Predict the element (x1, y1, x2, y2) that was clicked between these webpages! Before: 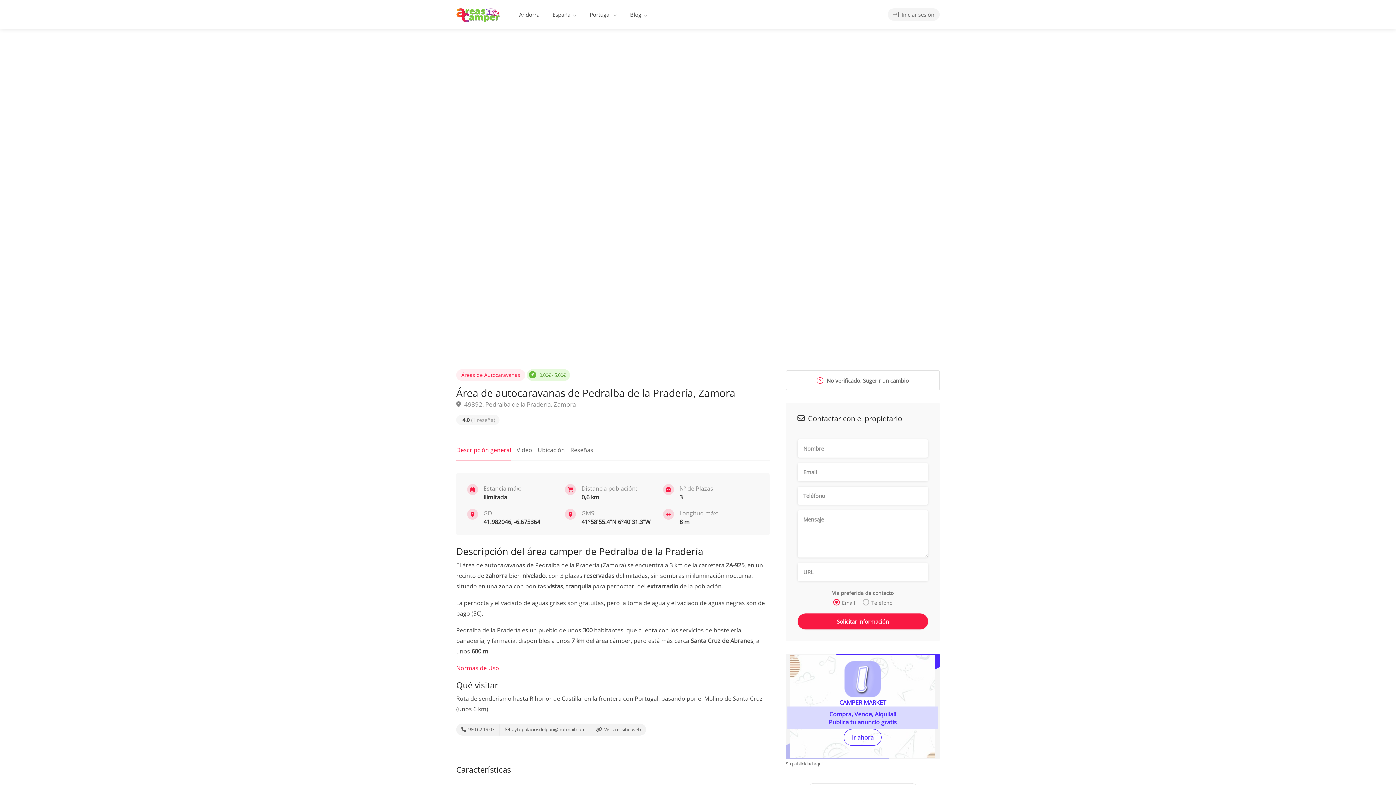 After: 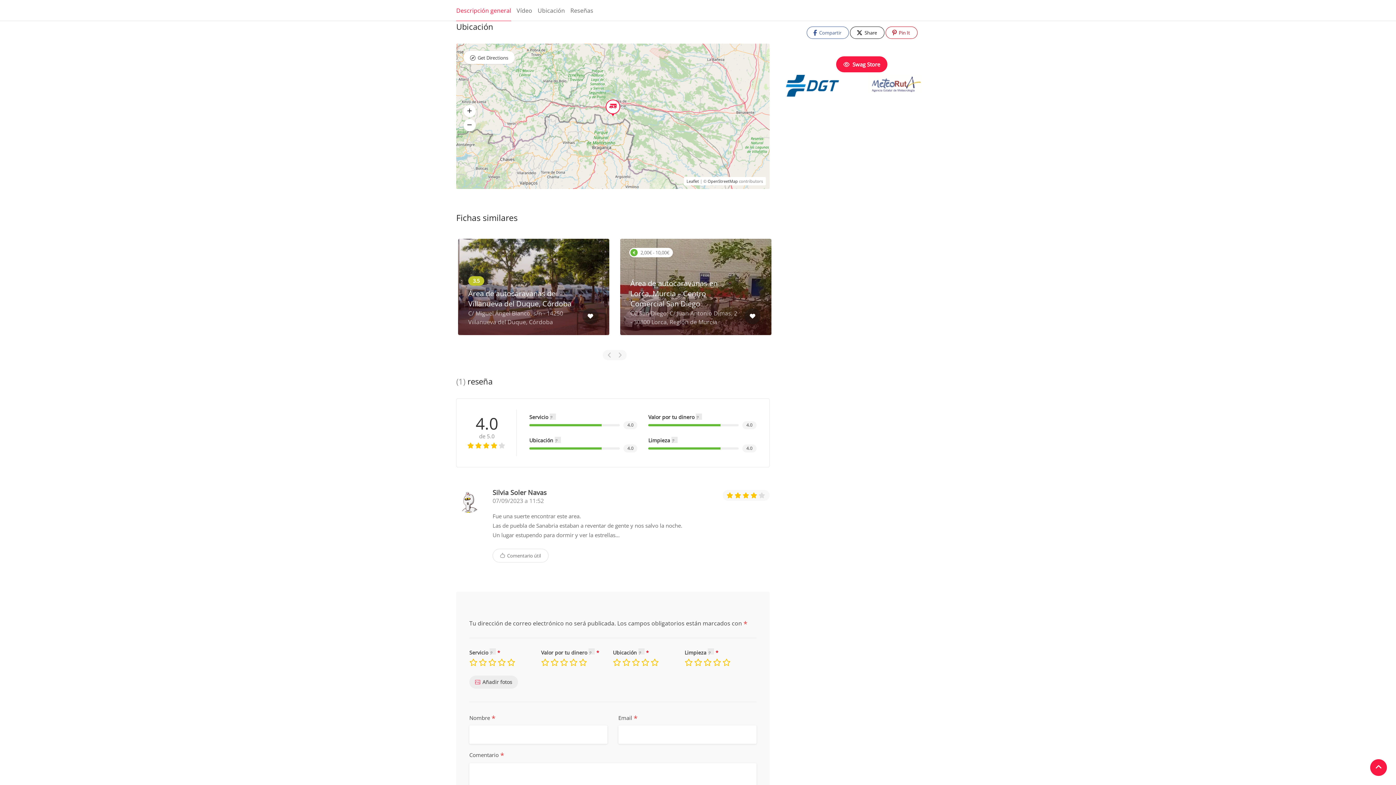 Action: bbox: (456, 400, 576, 409) label:  49392, Pedralba de la Pradería, Zamora